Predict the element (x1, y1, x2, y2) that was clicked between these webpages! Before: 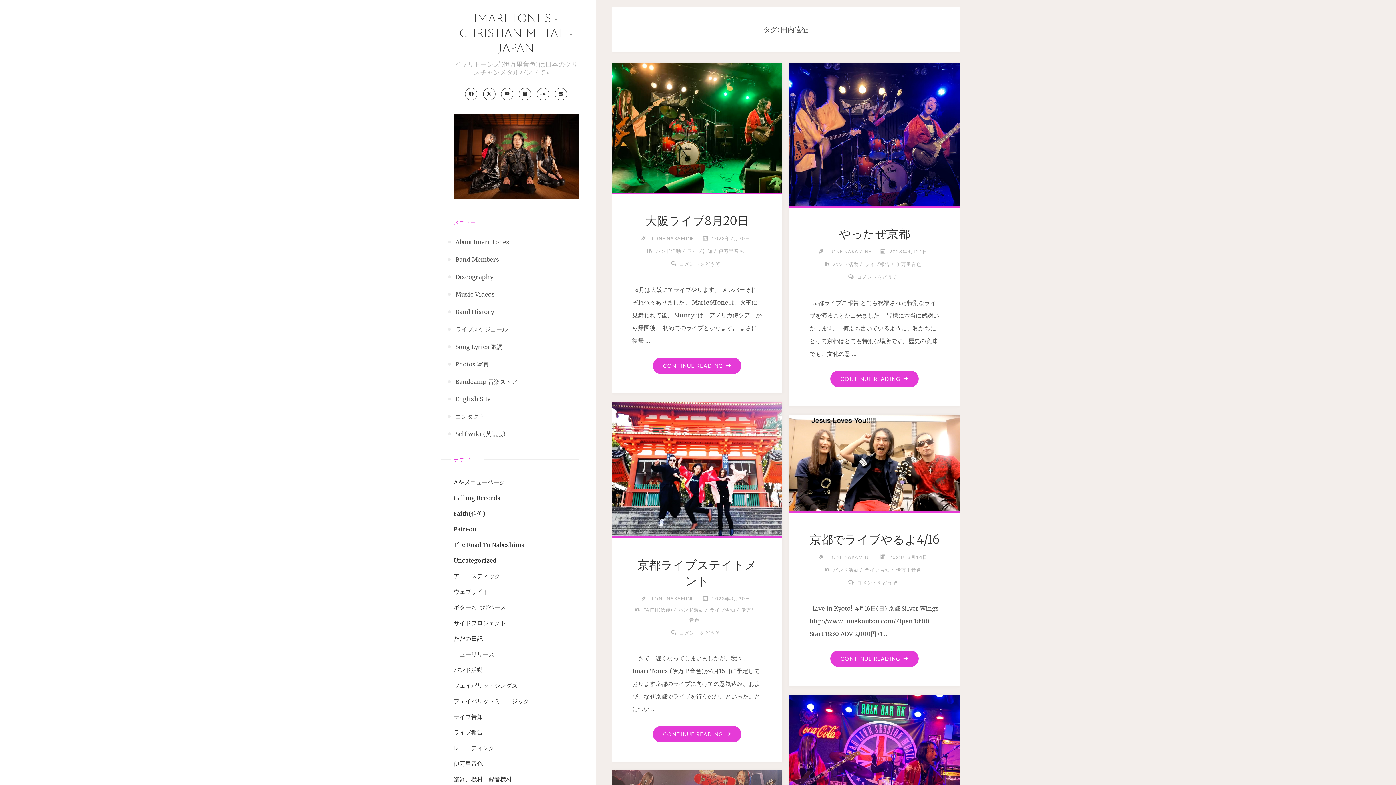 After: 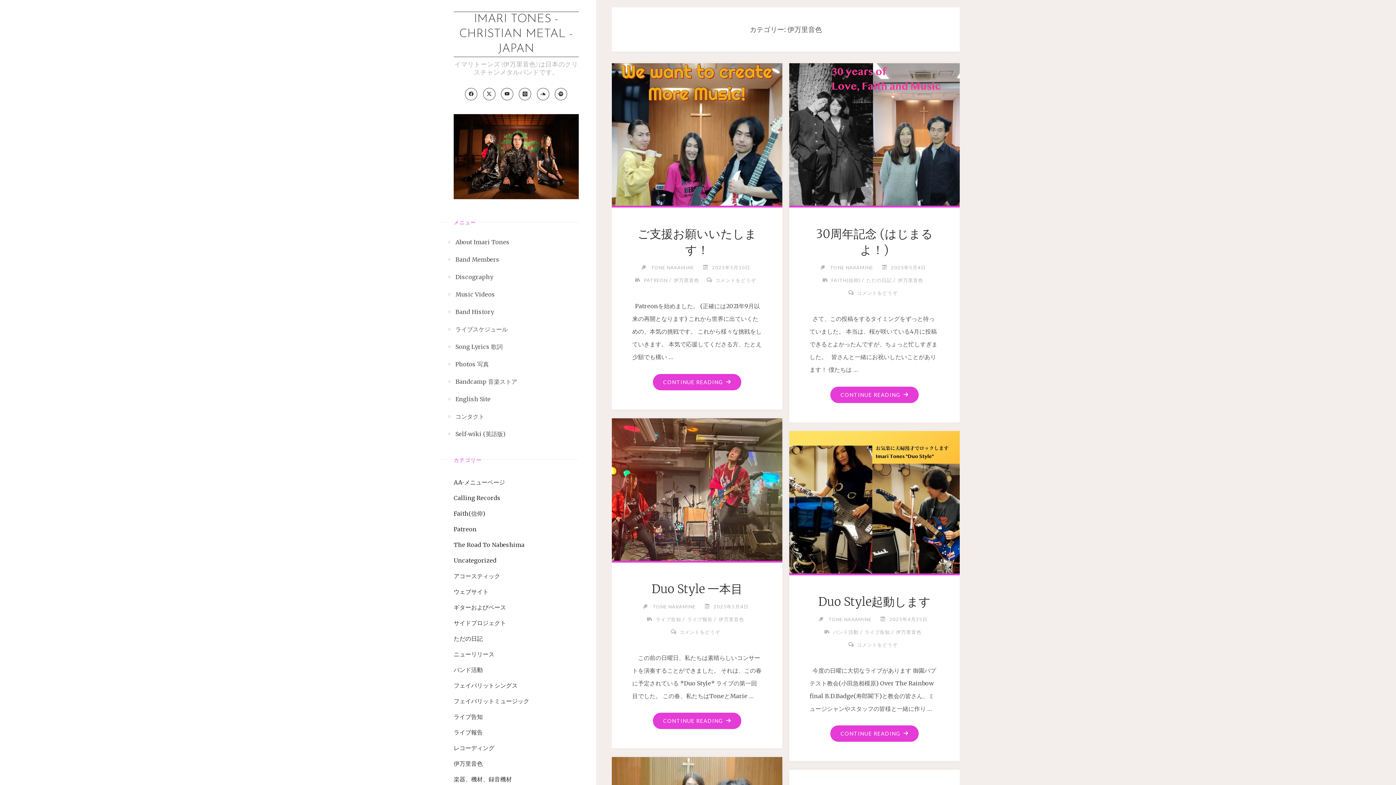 Action: bbox: (895, 261, 921, 267) label: 伊万里音色